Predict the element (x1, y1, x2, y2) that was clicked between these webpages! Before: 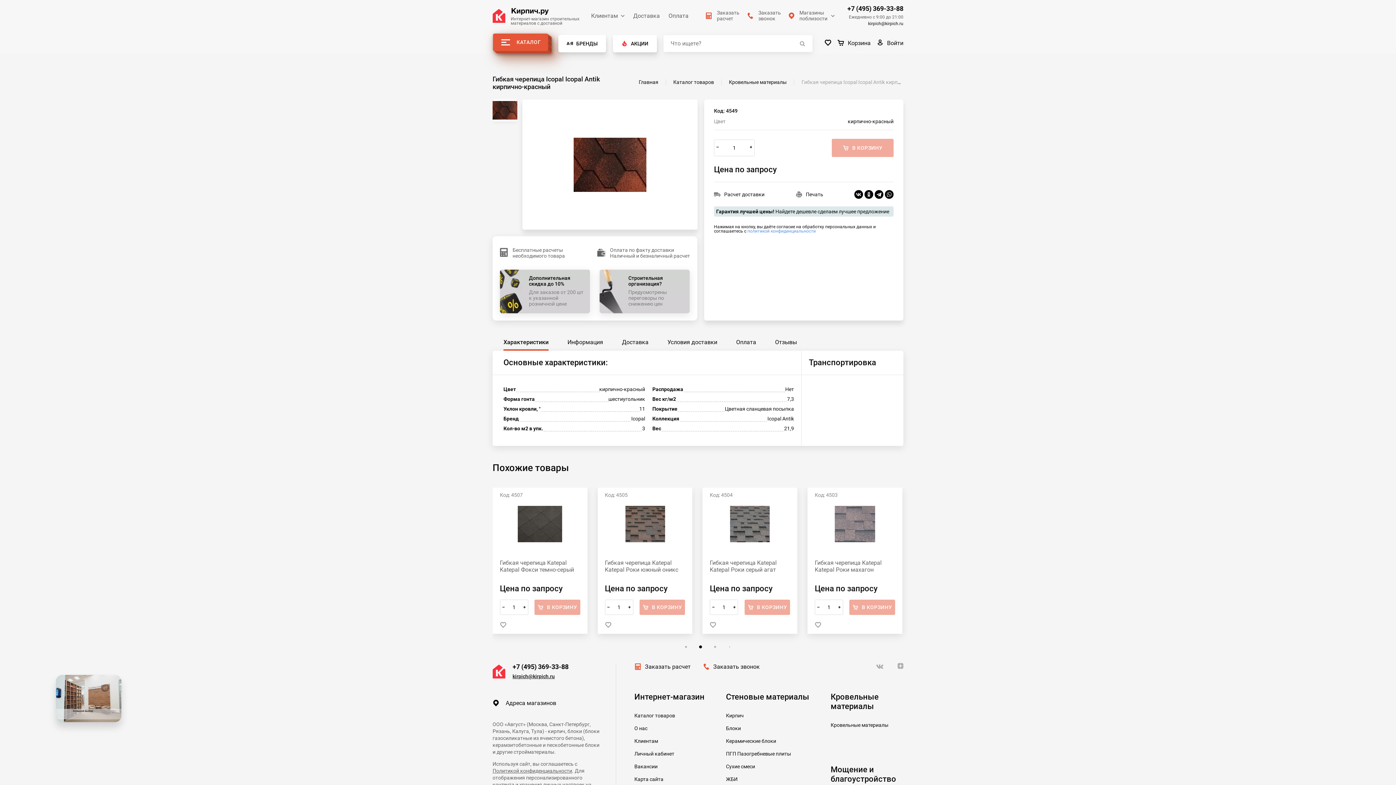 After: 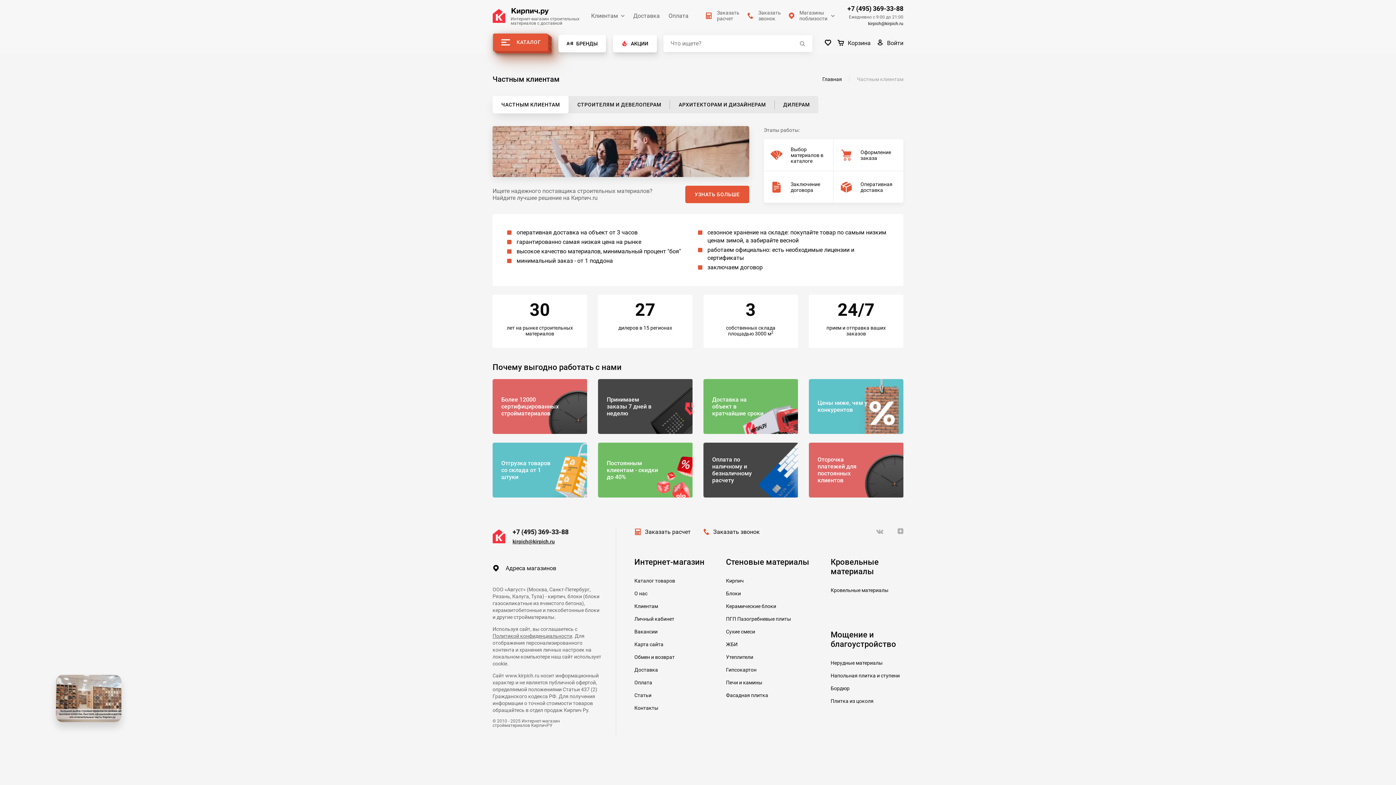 Action: label: Клиентам bbox: (634, 738, 658, 744)